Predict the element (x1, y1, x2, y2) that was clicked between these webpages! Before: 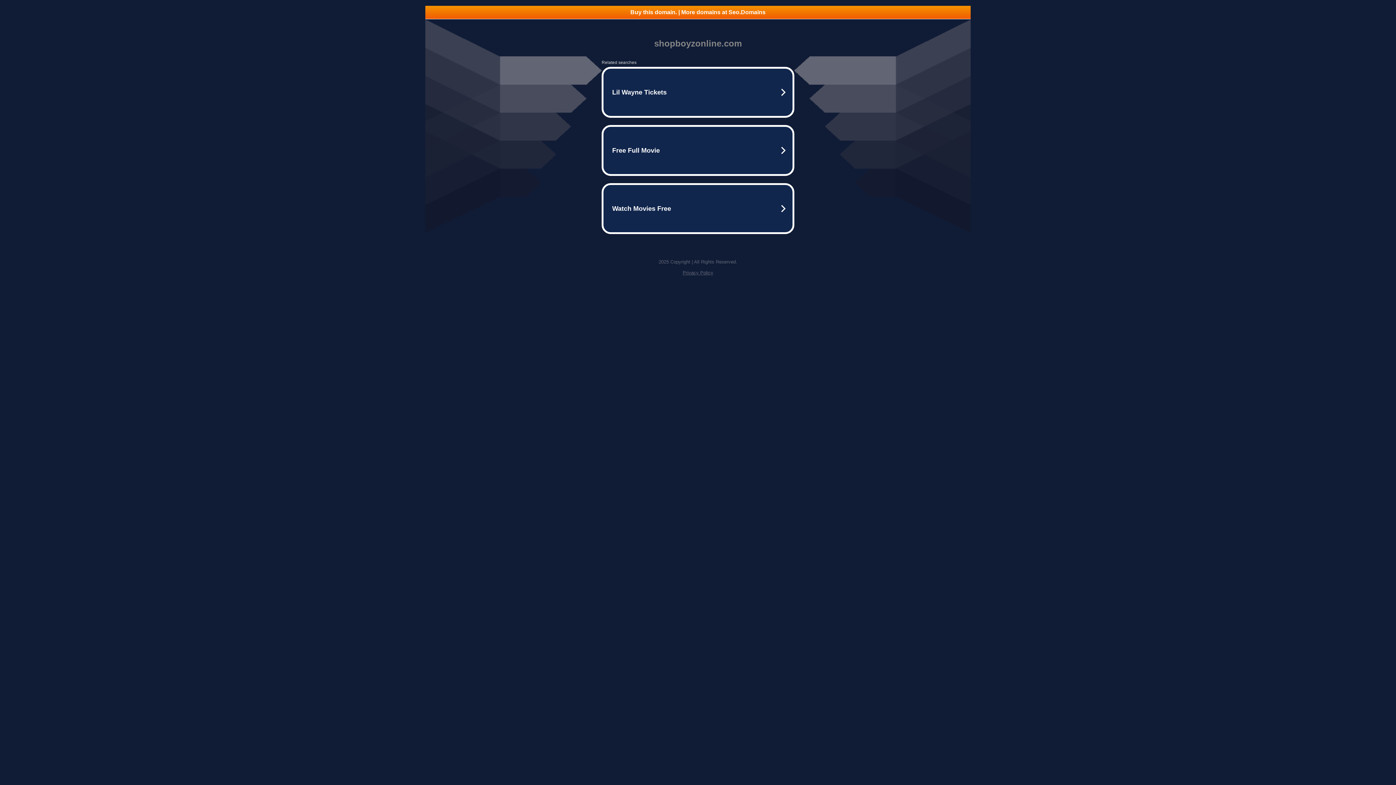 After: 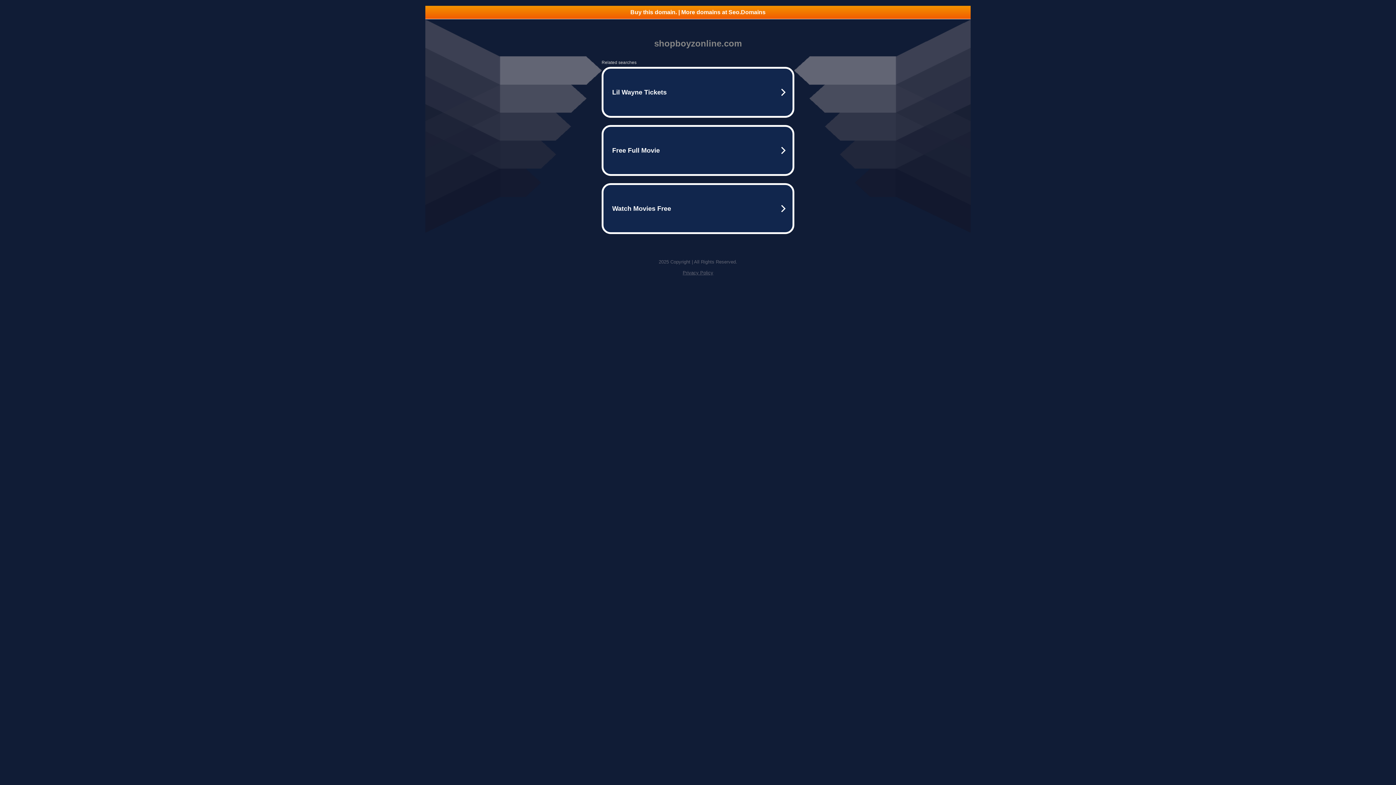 Action: bbox: (682, 270, 713, 275) label: Privacy Policy